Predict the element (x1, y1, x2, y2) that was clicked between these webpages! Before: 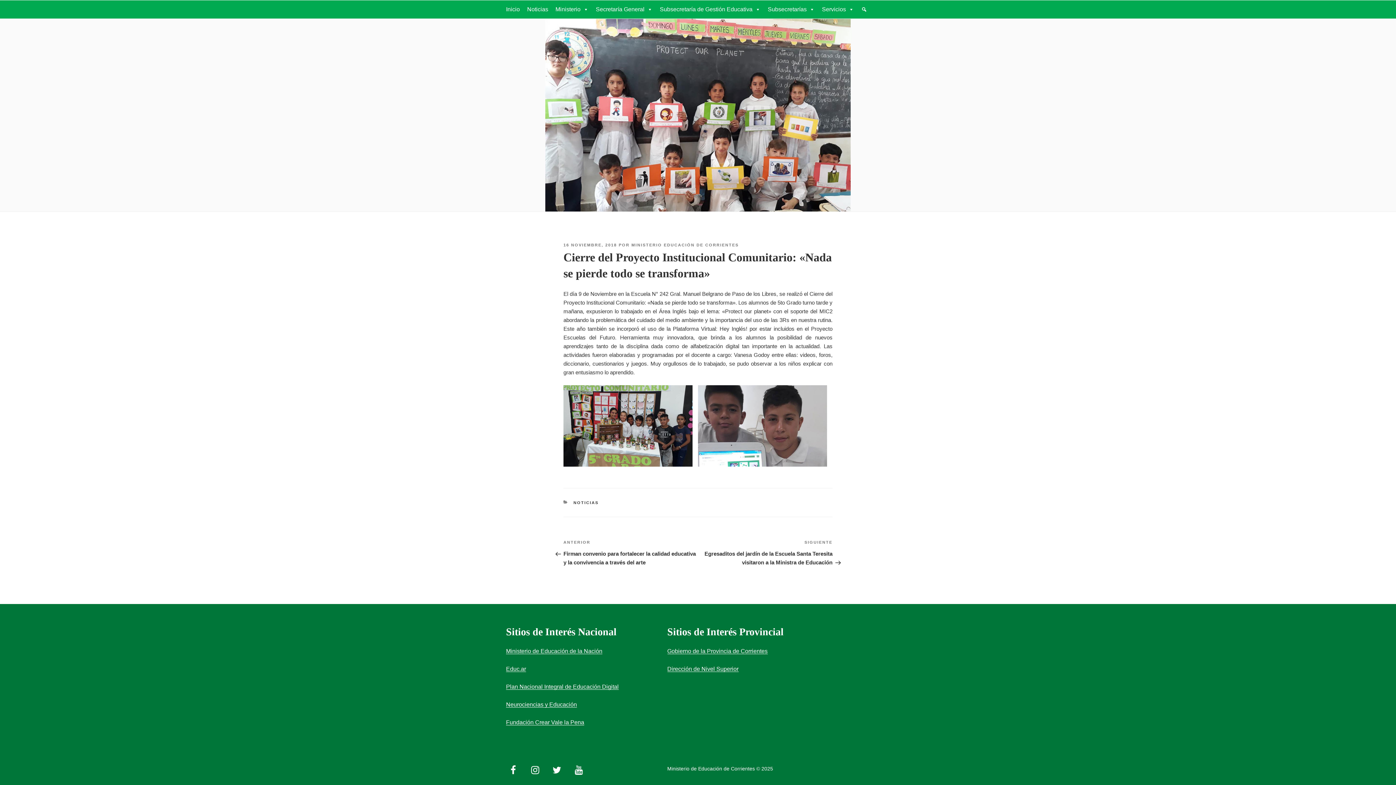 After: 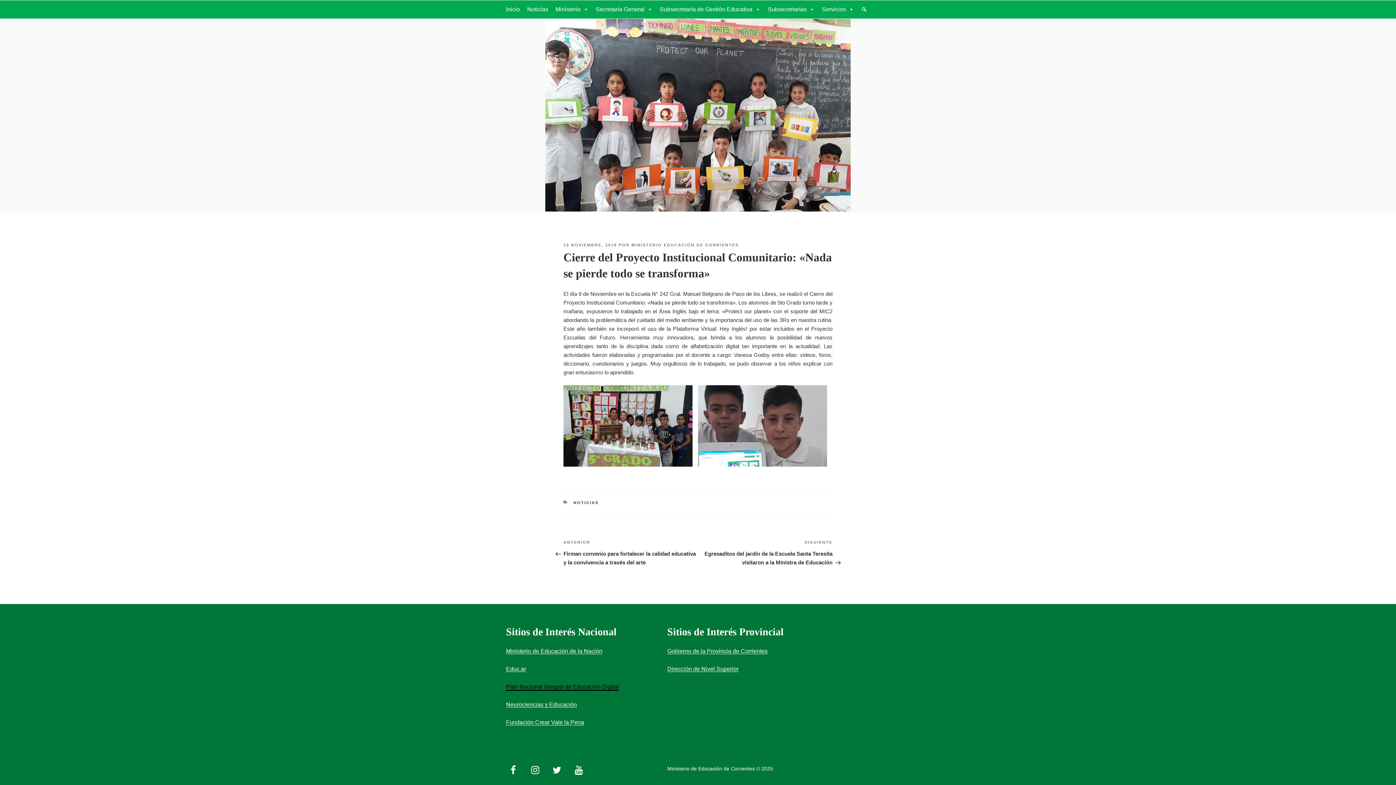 Action: bbox: (506, 684, 618, 690) label: Plan Nacional Integral de Educación Digital